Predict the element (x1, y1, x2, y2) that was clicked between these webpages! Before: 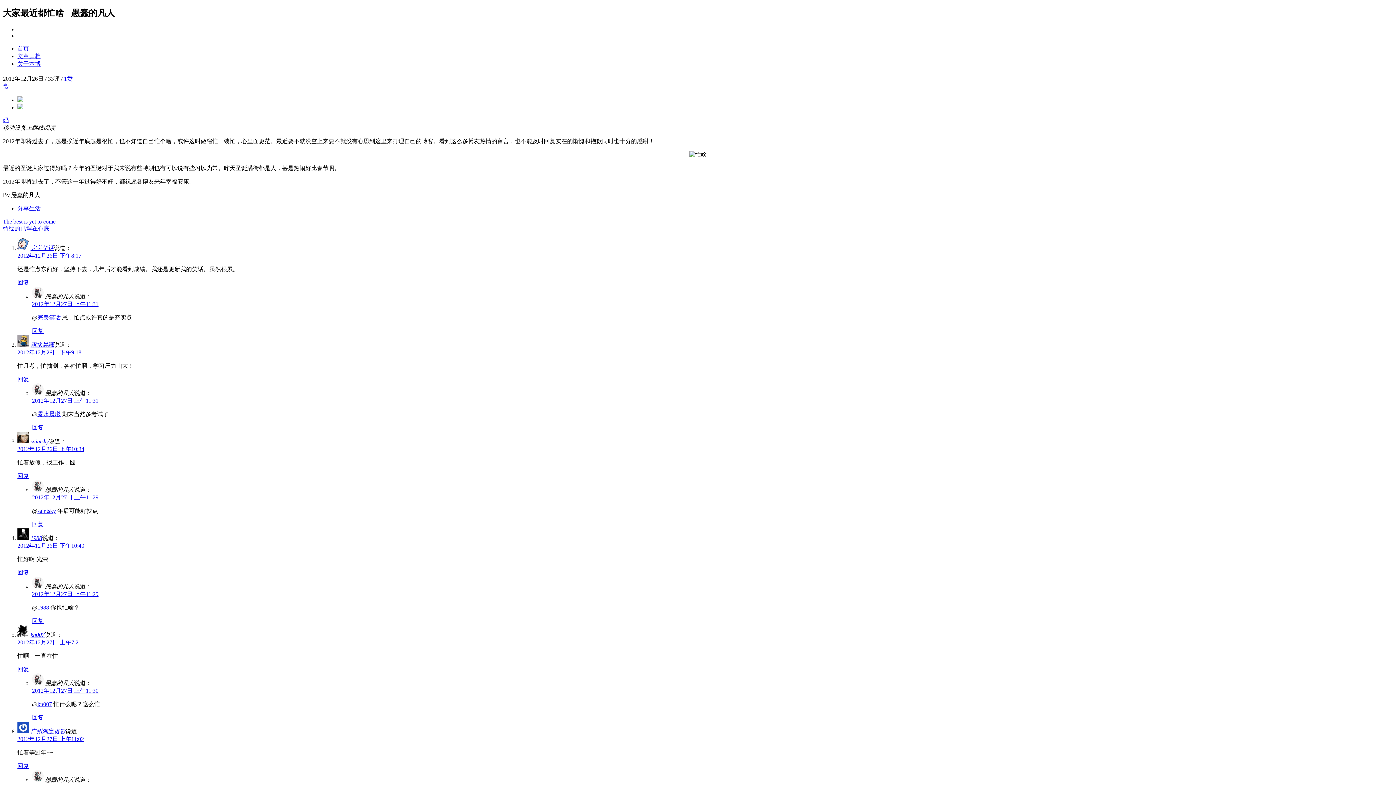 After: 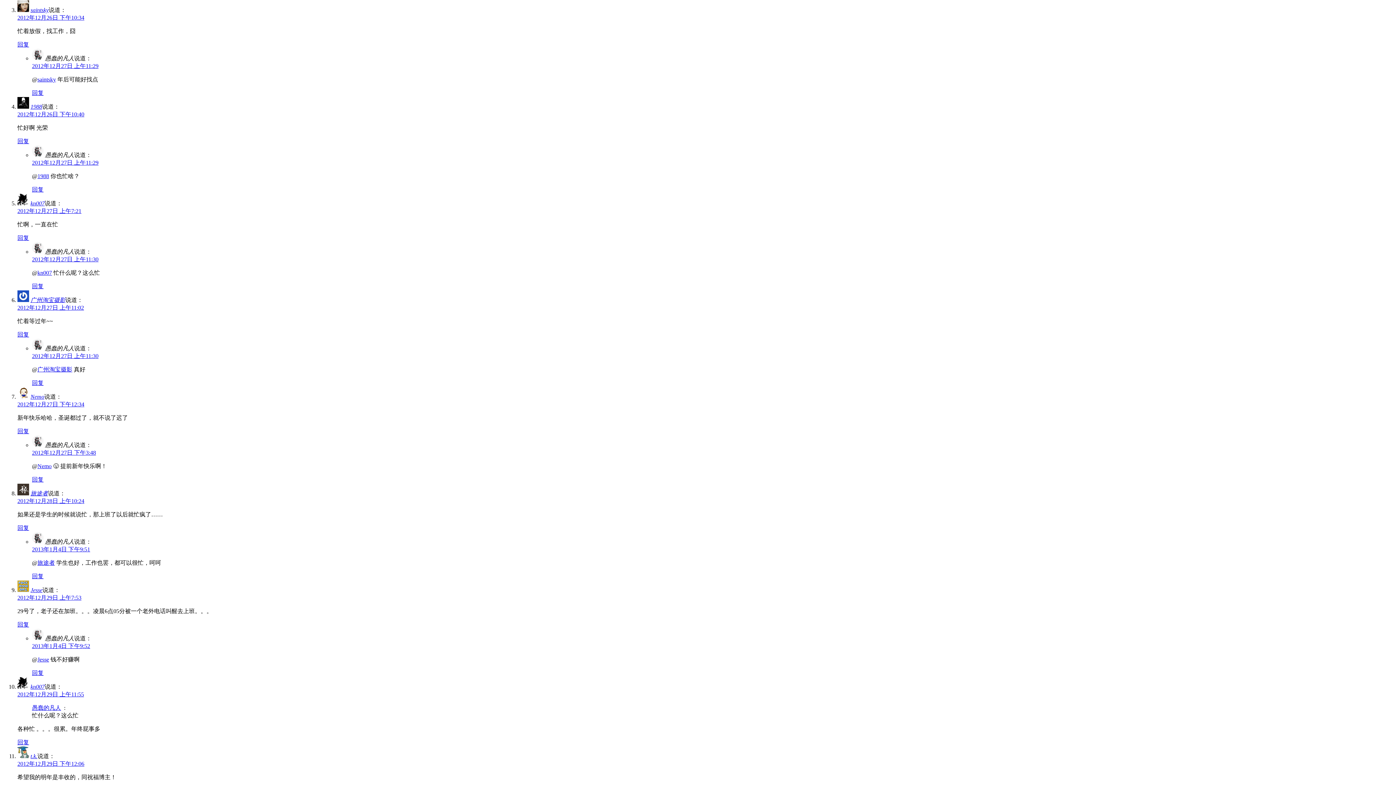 Action: bbox: (17, 472, 29, 479) label: 回复给 saintsky